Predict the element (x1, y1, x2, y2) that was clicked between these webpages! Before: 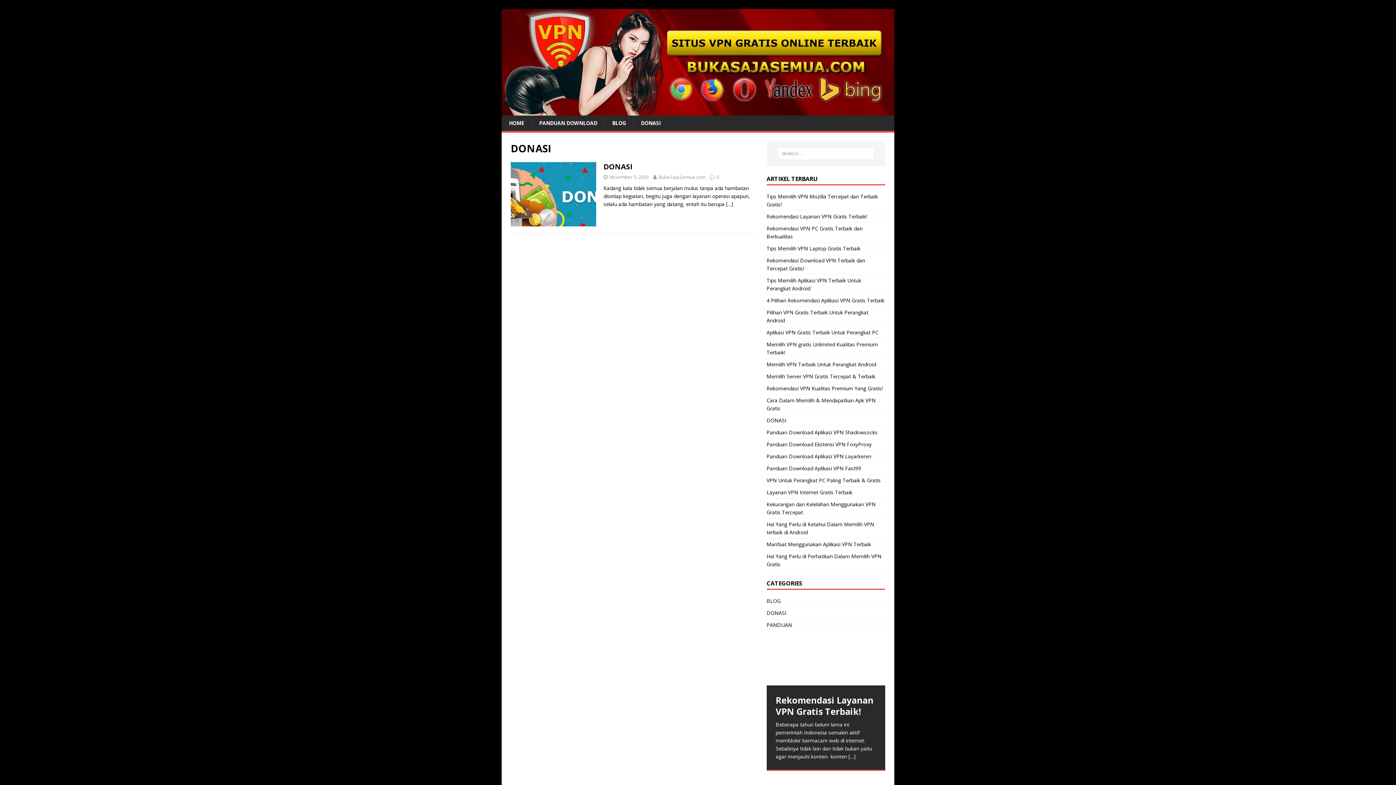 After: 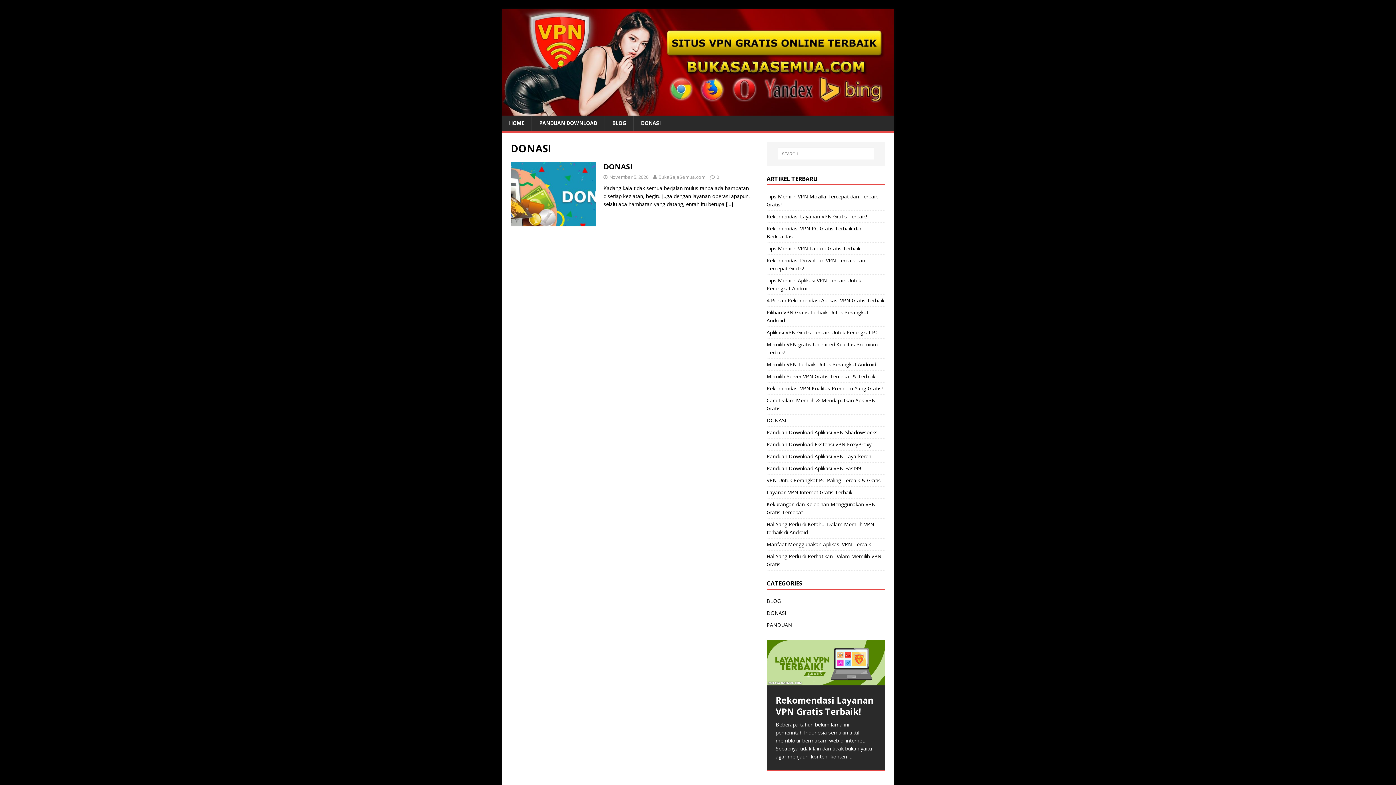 Action: label: 2 bbox: (842, 646, 848, 652)